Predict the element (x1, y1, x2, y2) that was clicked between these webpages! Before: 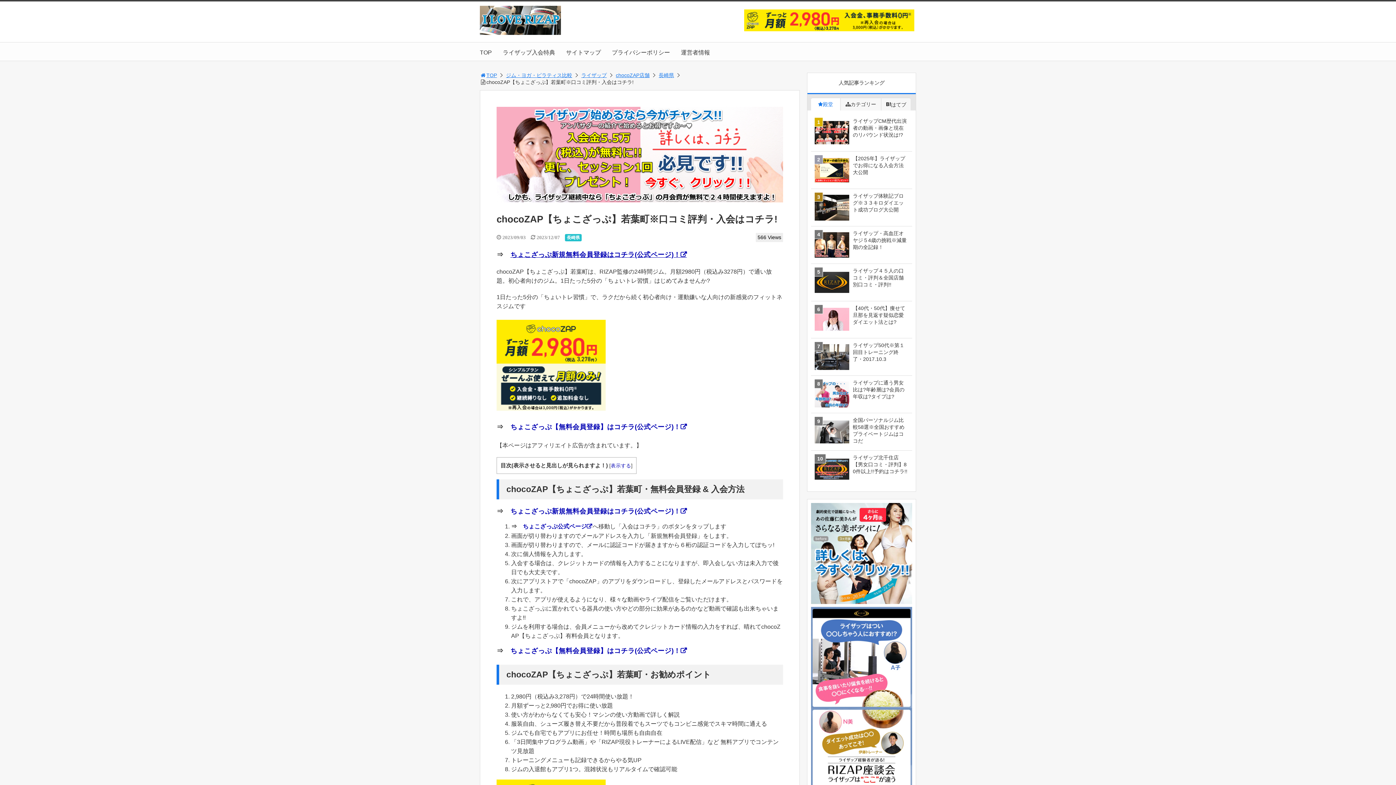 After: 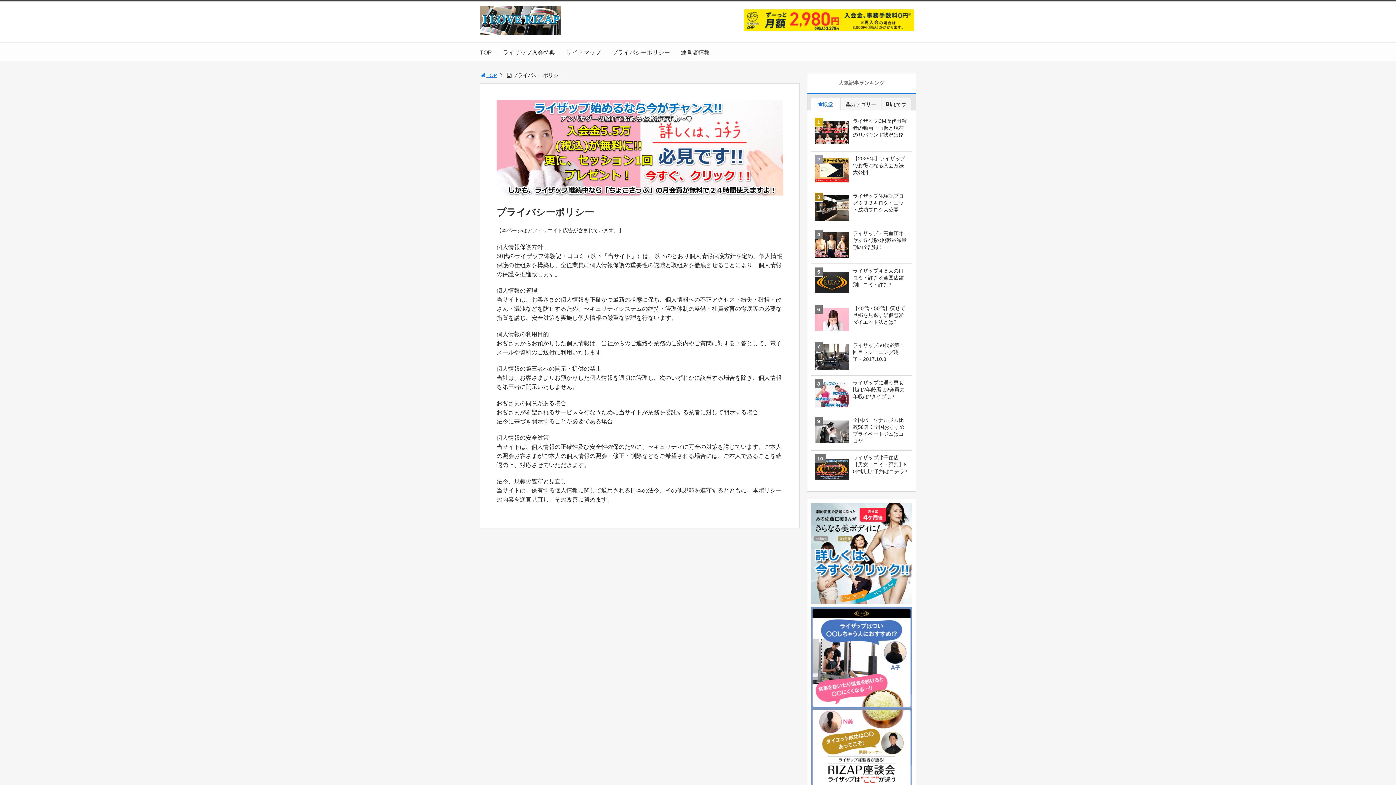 Action: label: プライバシーポリシー bbox: (612, 49, 670, 55)